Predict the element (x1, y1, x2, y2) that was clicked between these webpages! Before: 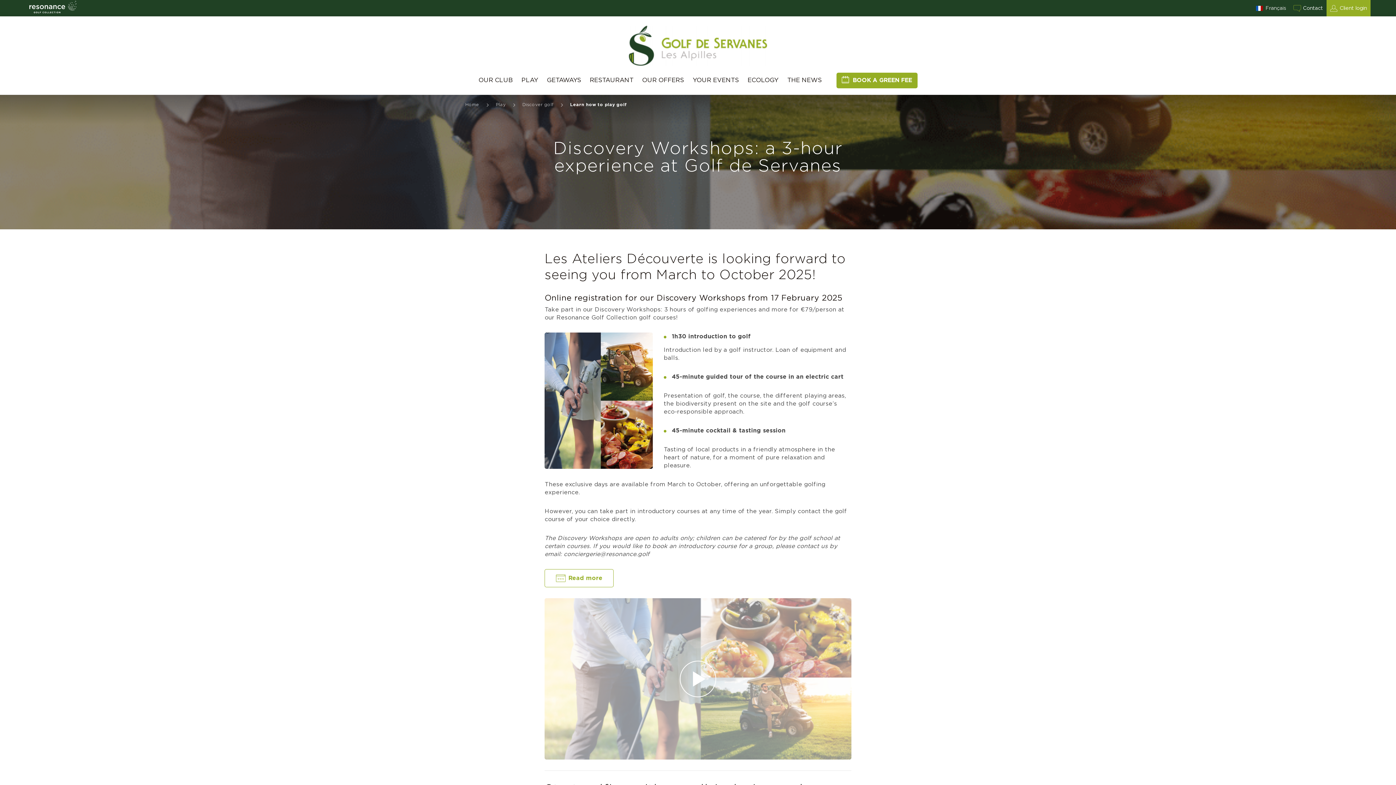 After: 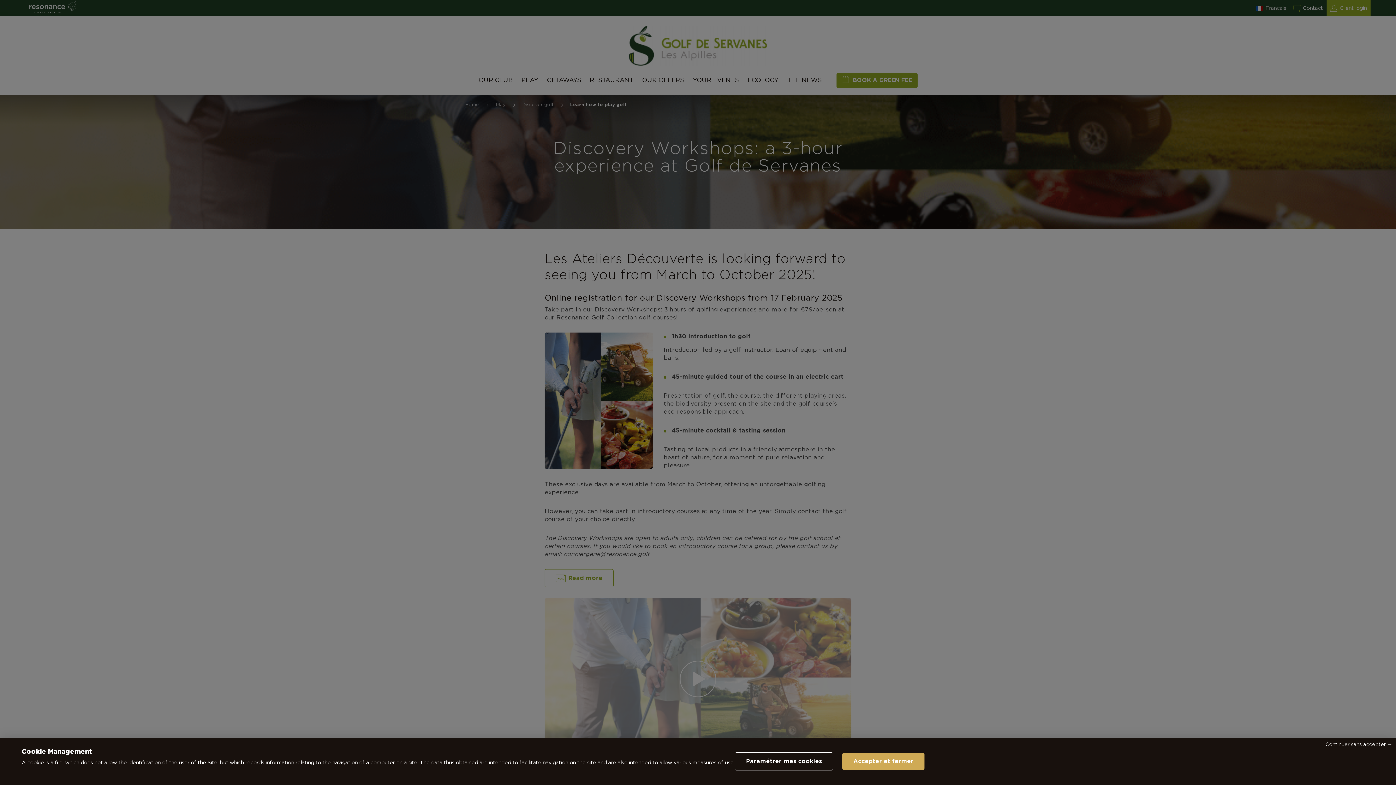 Action: label: OUR OFFERS bbox: (642, 76, 684, 84)